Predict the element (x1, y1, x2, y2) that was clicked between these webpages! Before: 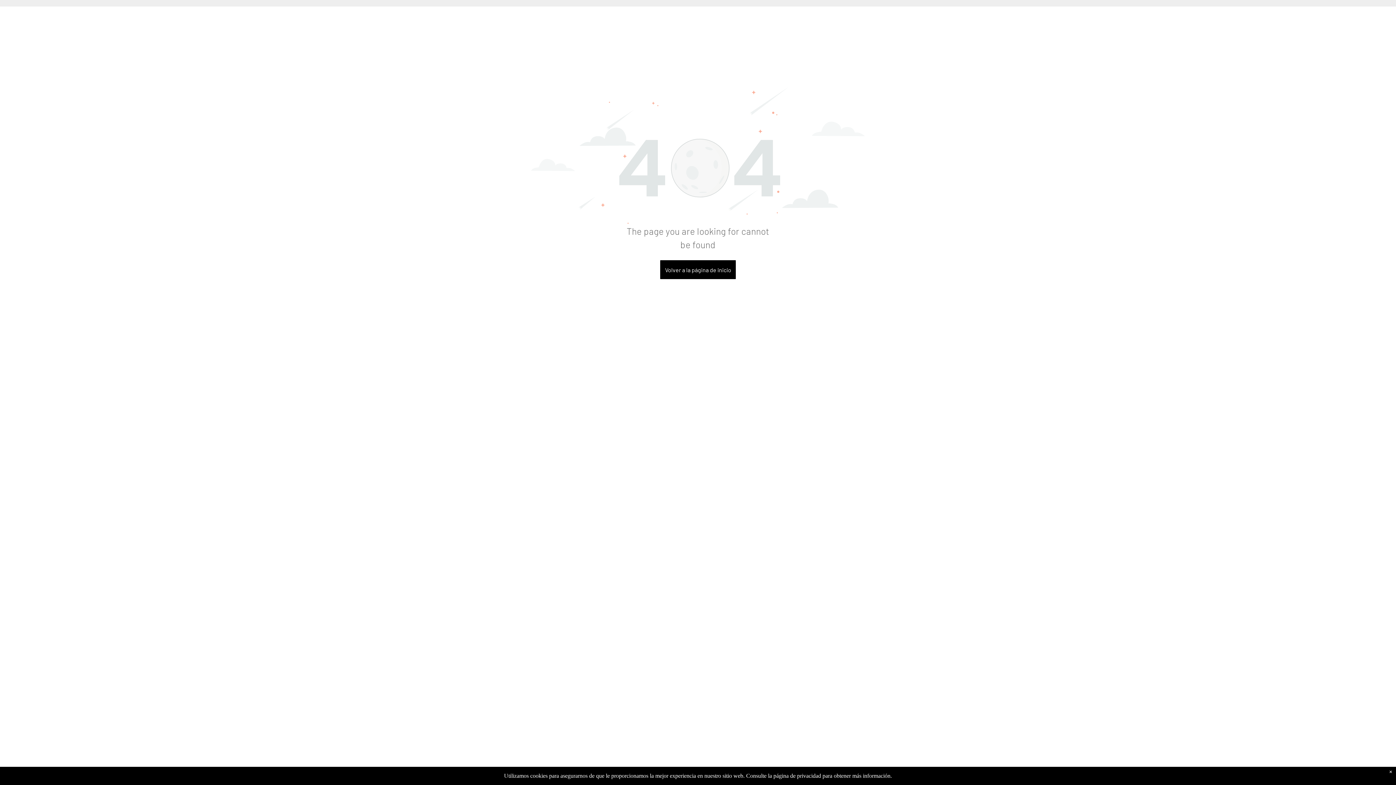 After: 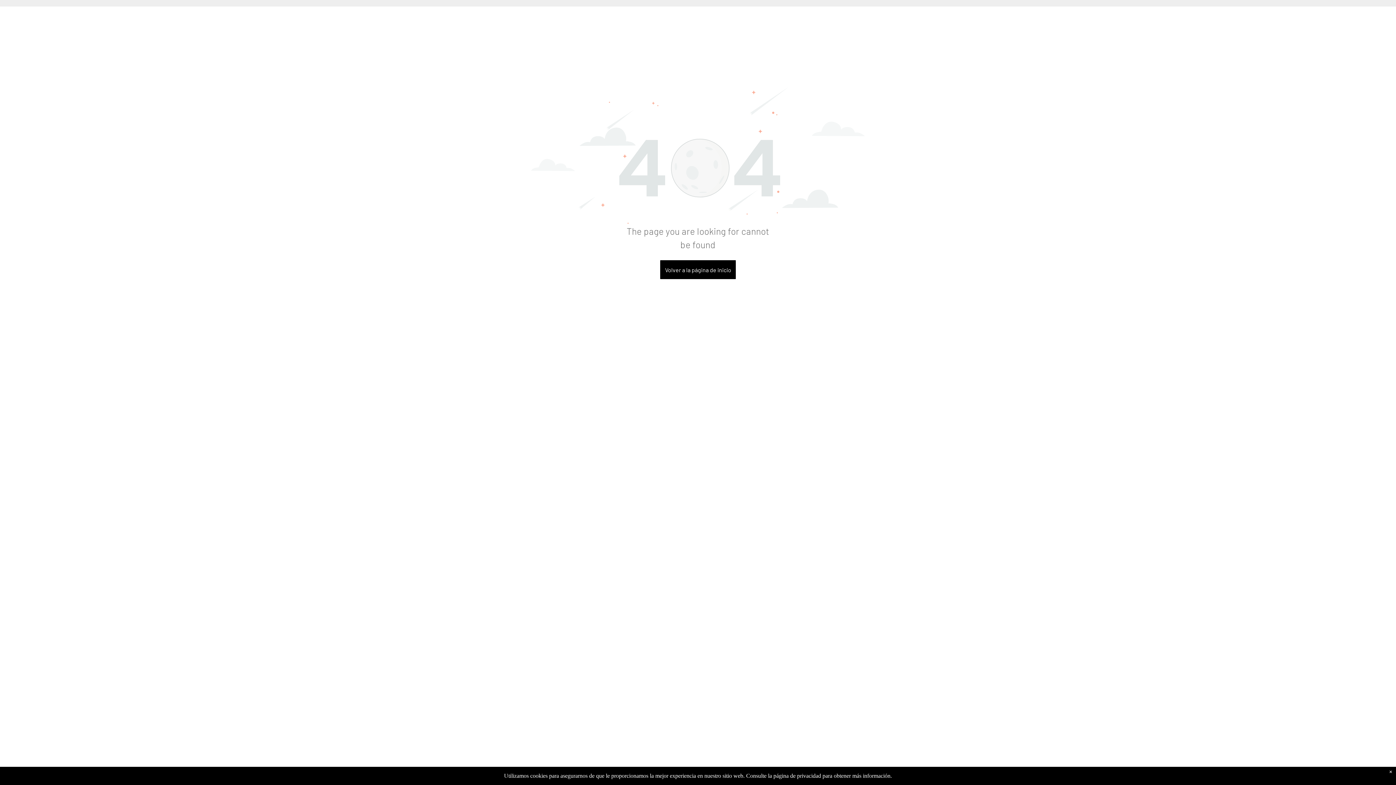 Action: bbox: (531, 88, 865, 98)